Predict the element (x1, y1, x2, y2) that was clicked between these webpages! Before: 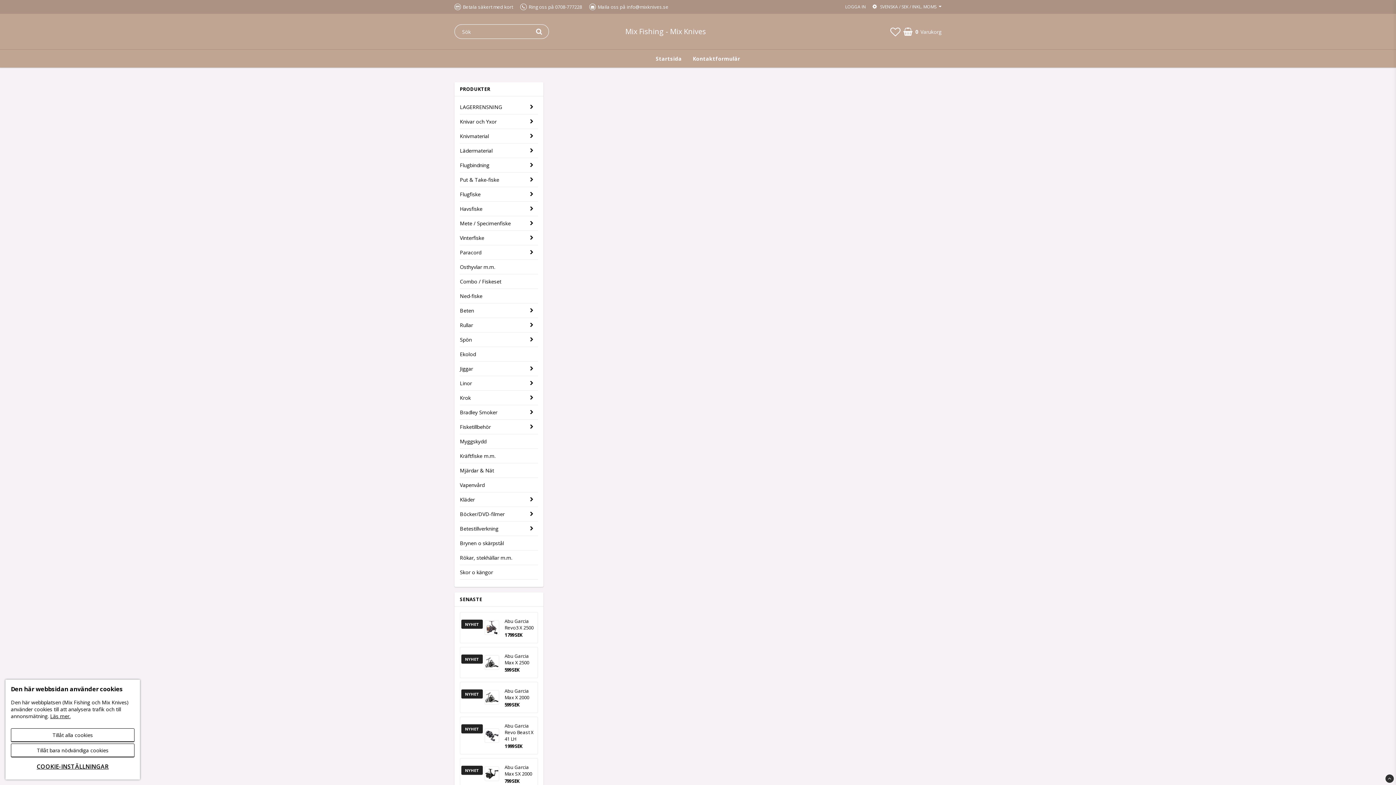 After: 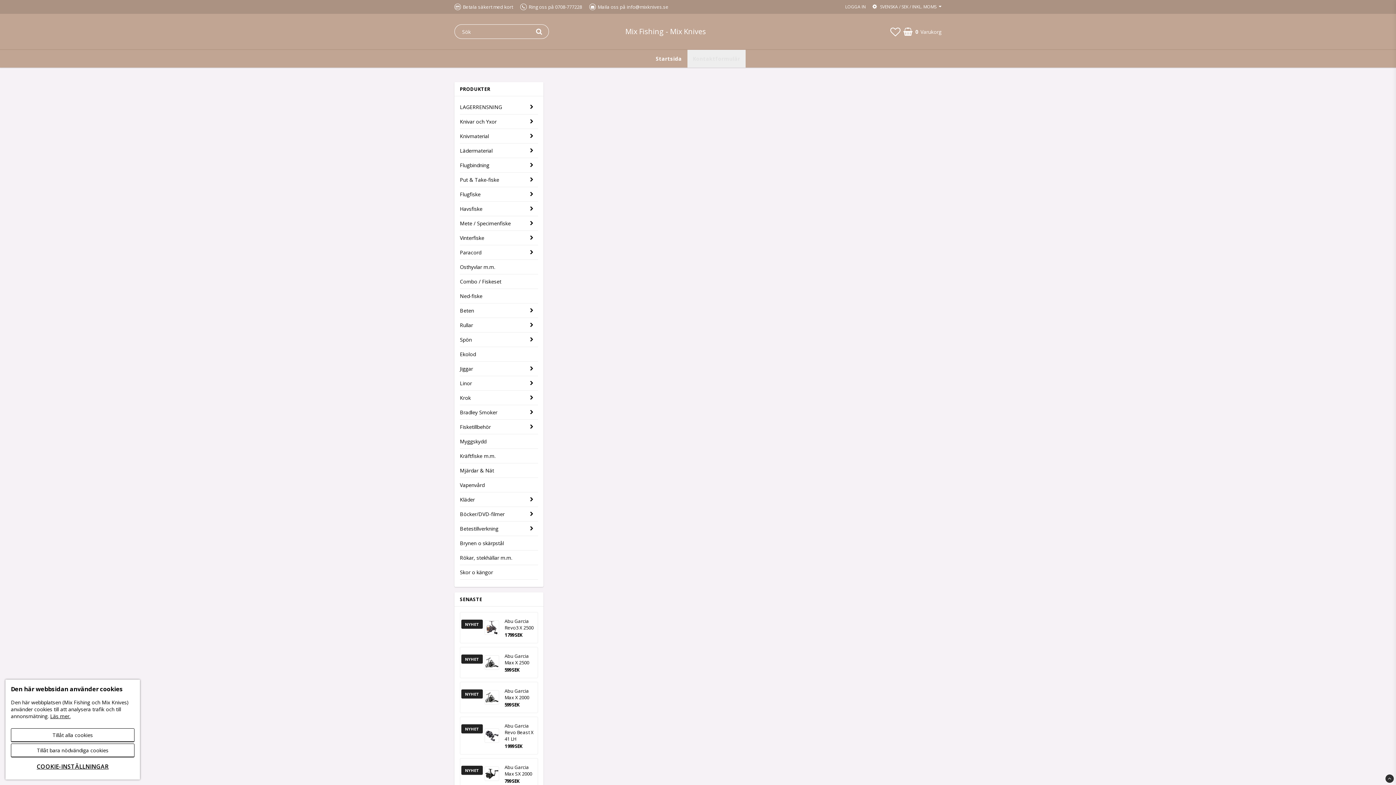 Action: bbox: (687, 49, 745, 67) label: Kontaktformulär